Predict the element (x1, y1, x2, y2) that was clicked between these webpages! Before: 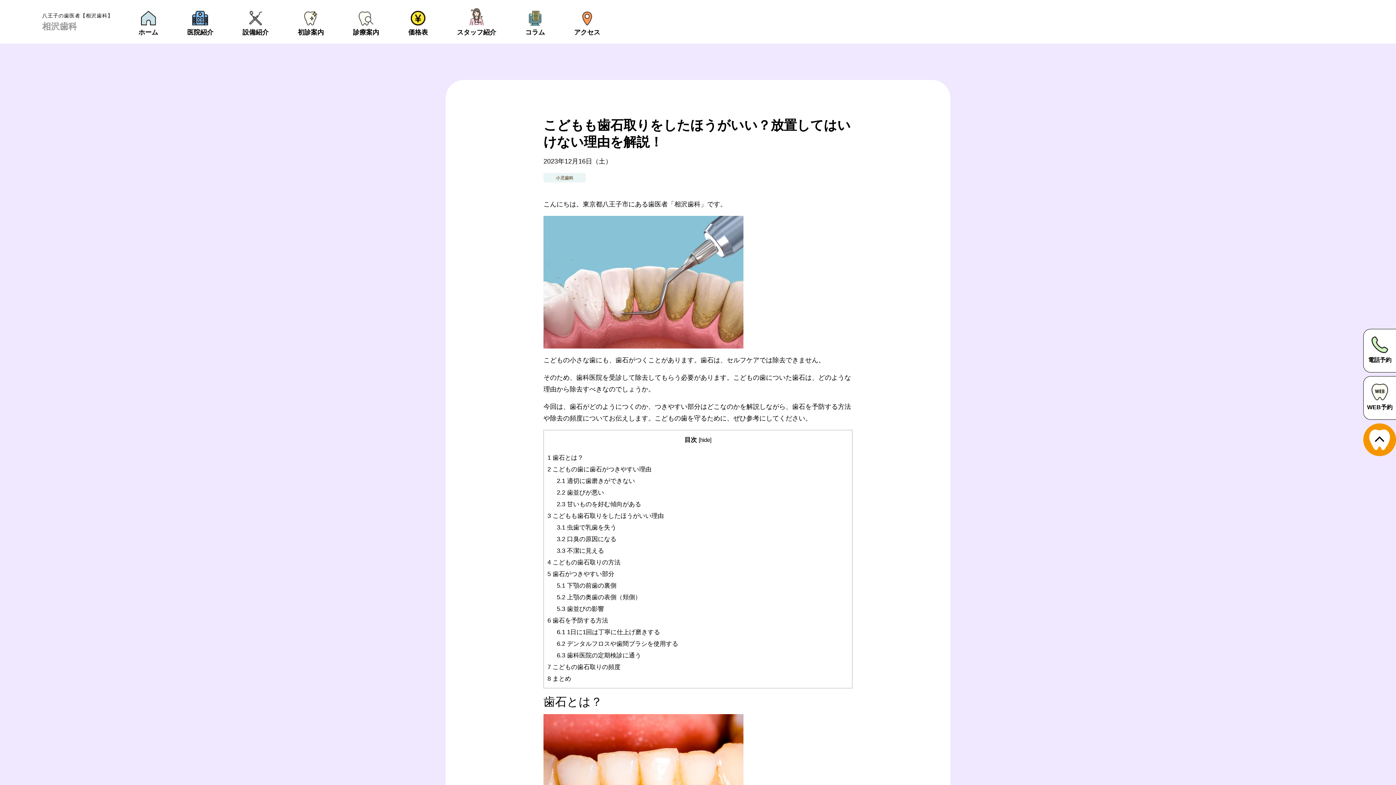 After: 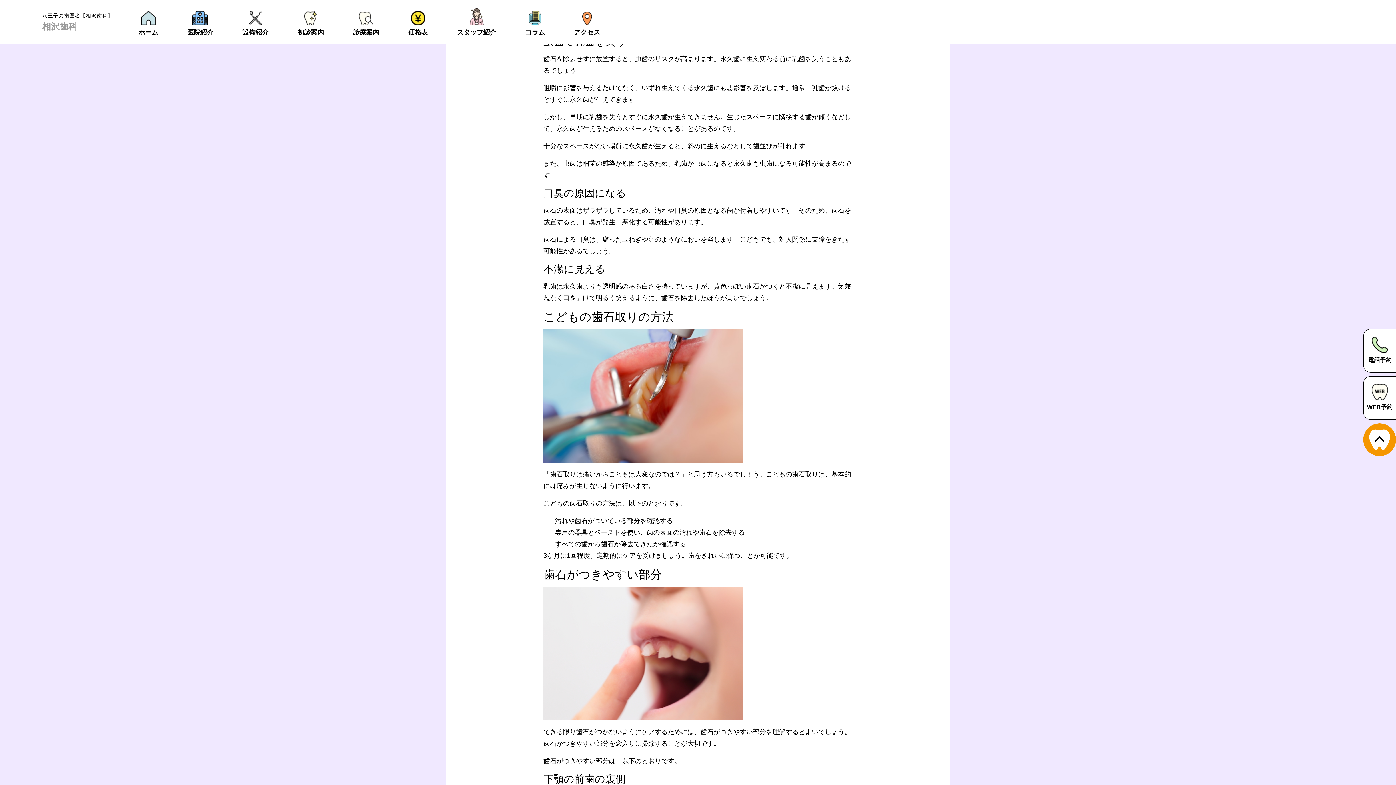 Action: label: 3.1 虫歯で乳歯を失う bbox: (556, 524, 616, 530)